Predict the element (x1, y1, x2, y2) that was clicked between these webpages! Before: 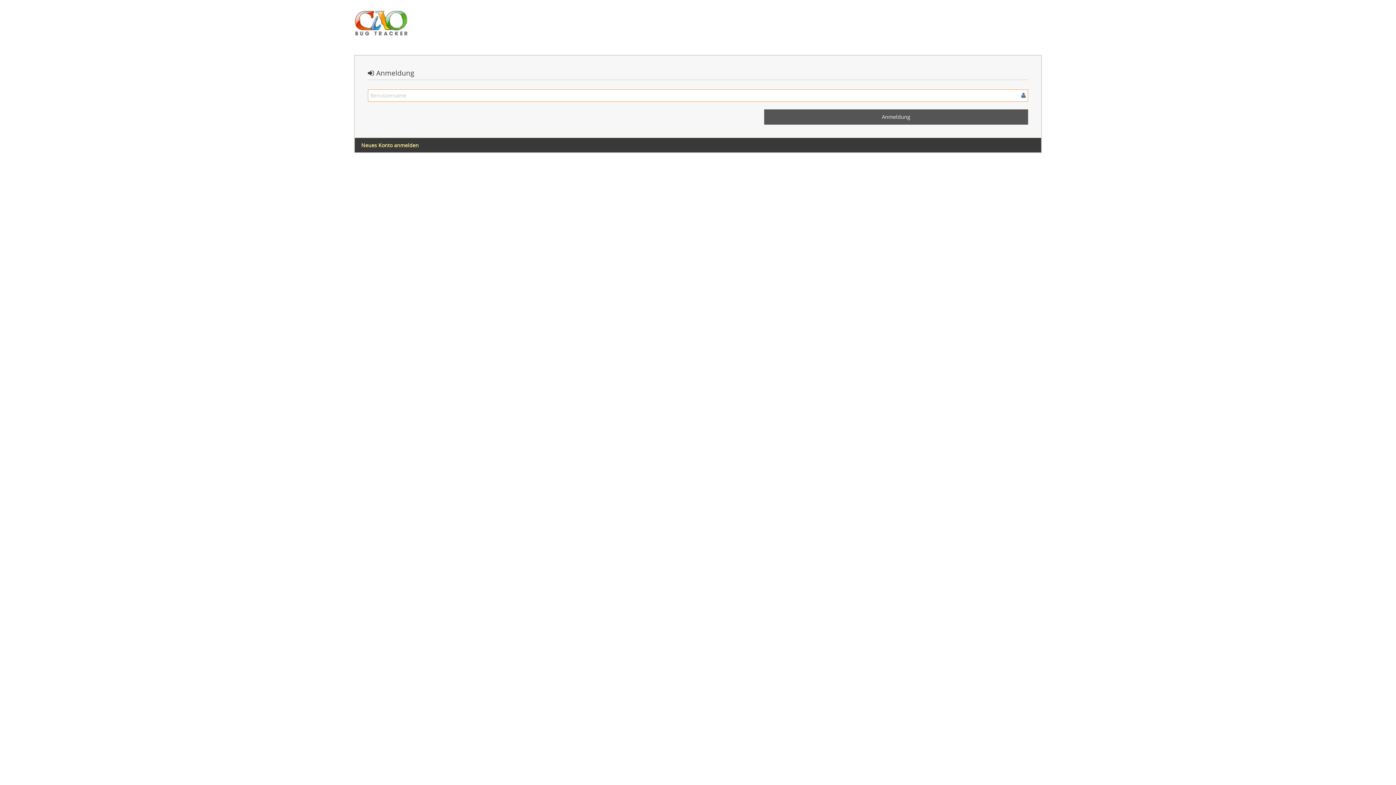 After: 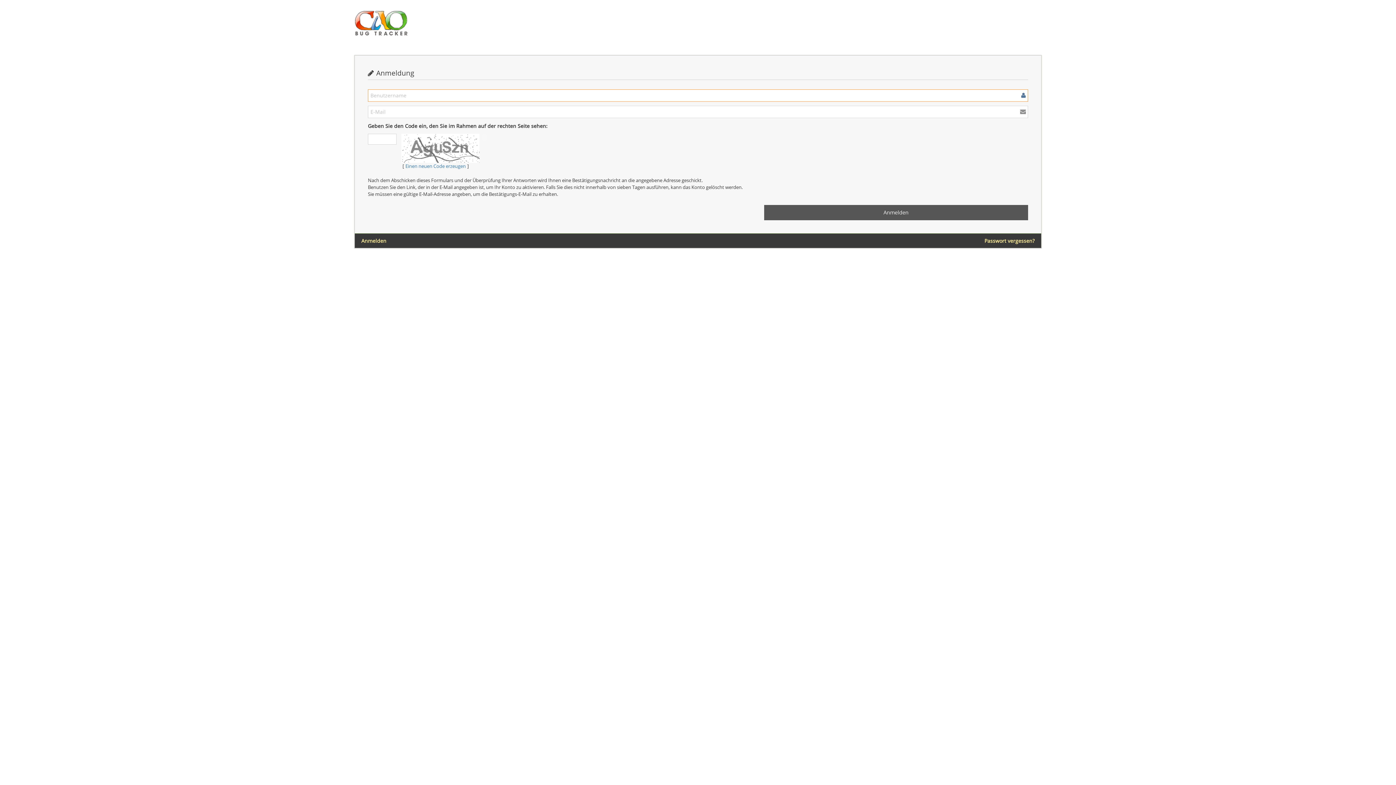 Action: bbox: (361, 141, 418, 149) label: Neues Konto anmelden